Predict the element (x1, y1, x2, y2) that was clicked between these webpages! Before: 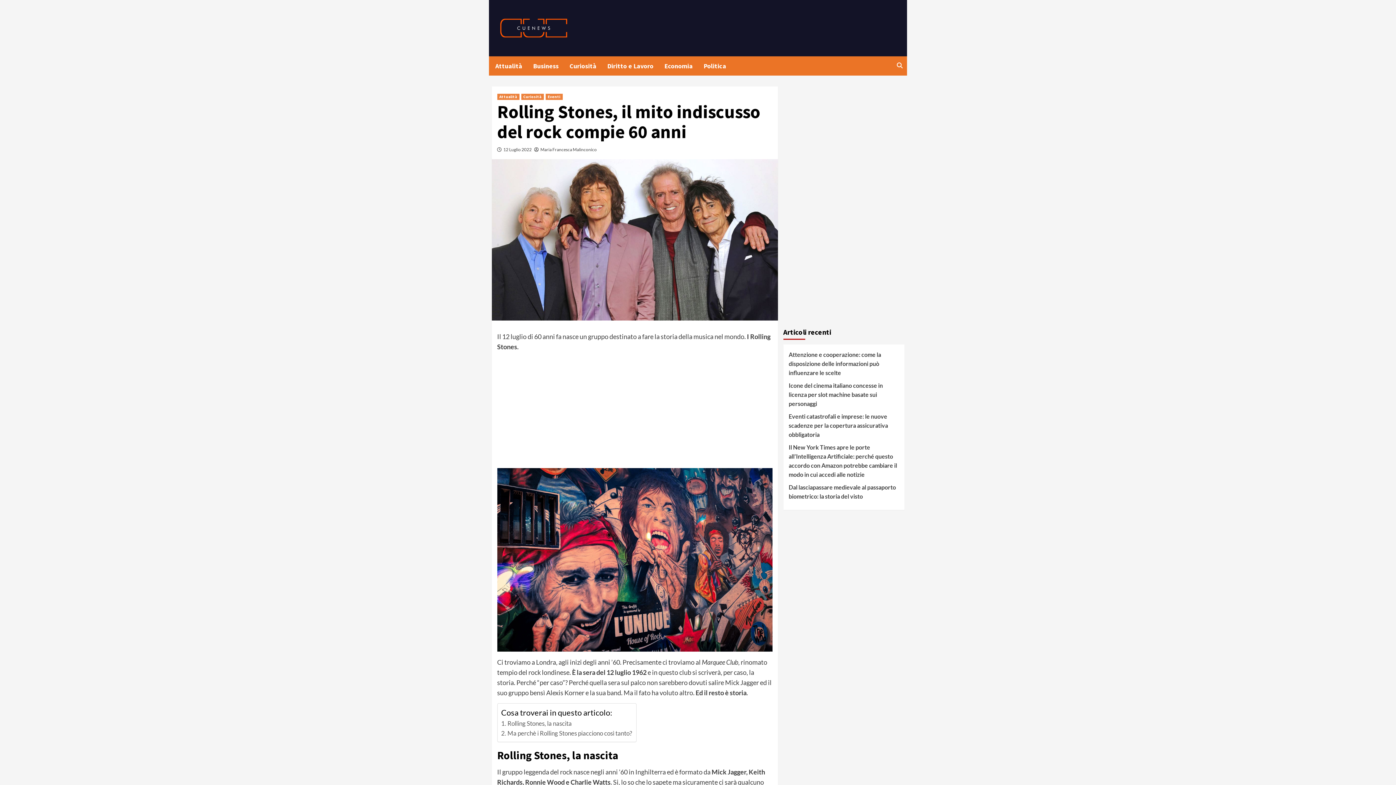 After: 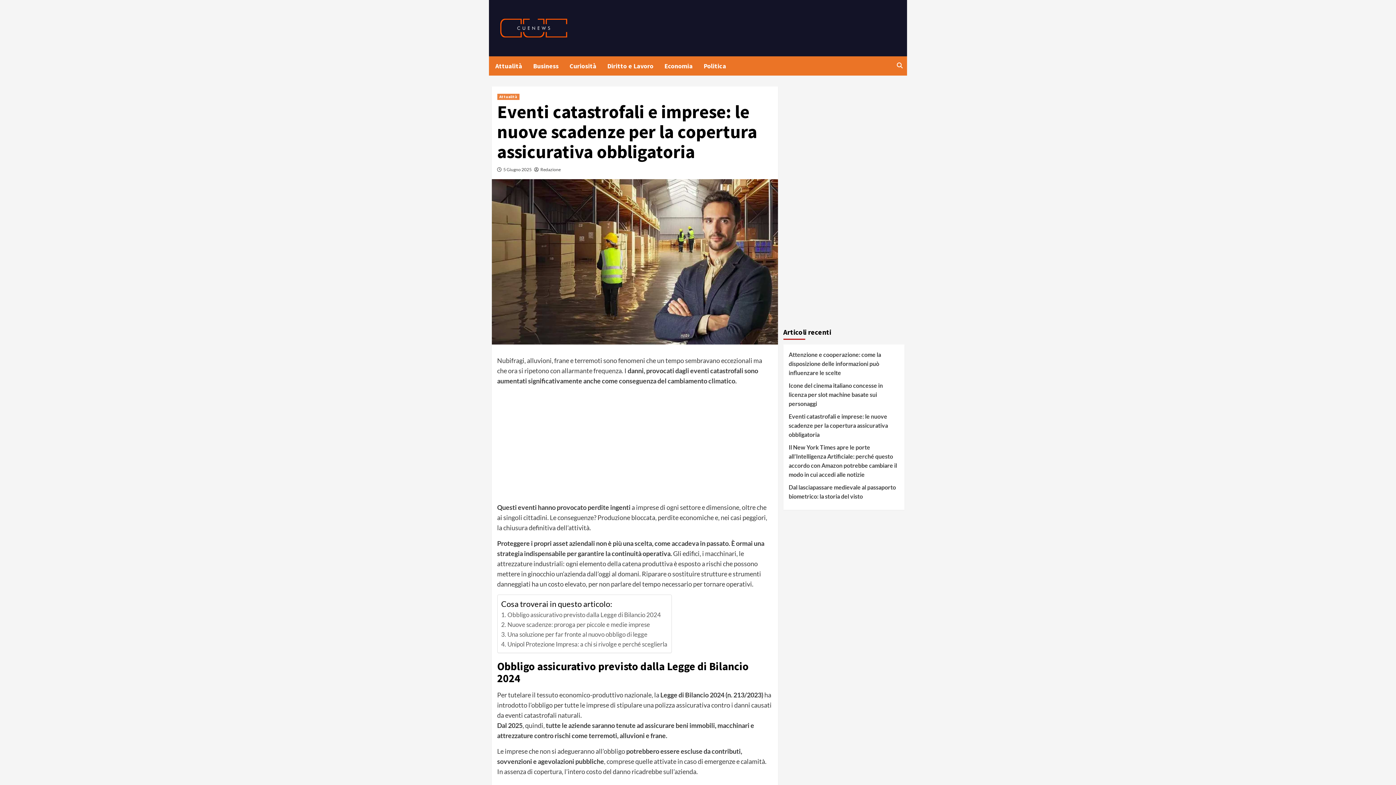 Action: label: Eventi catastrofali e imprese: le nuove scadenze per la copertura assicurativa obbligatoria bbox: (788, 413, 888, 438)